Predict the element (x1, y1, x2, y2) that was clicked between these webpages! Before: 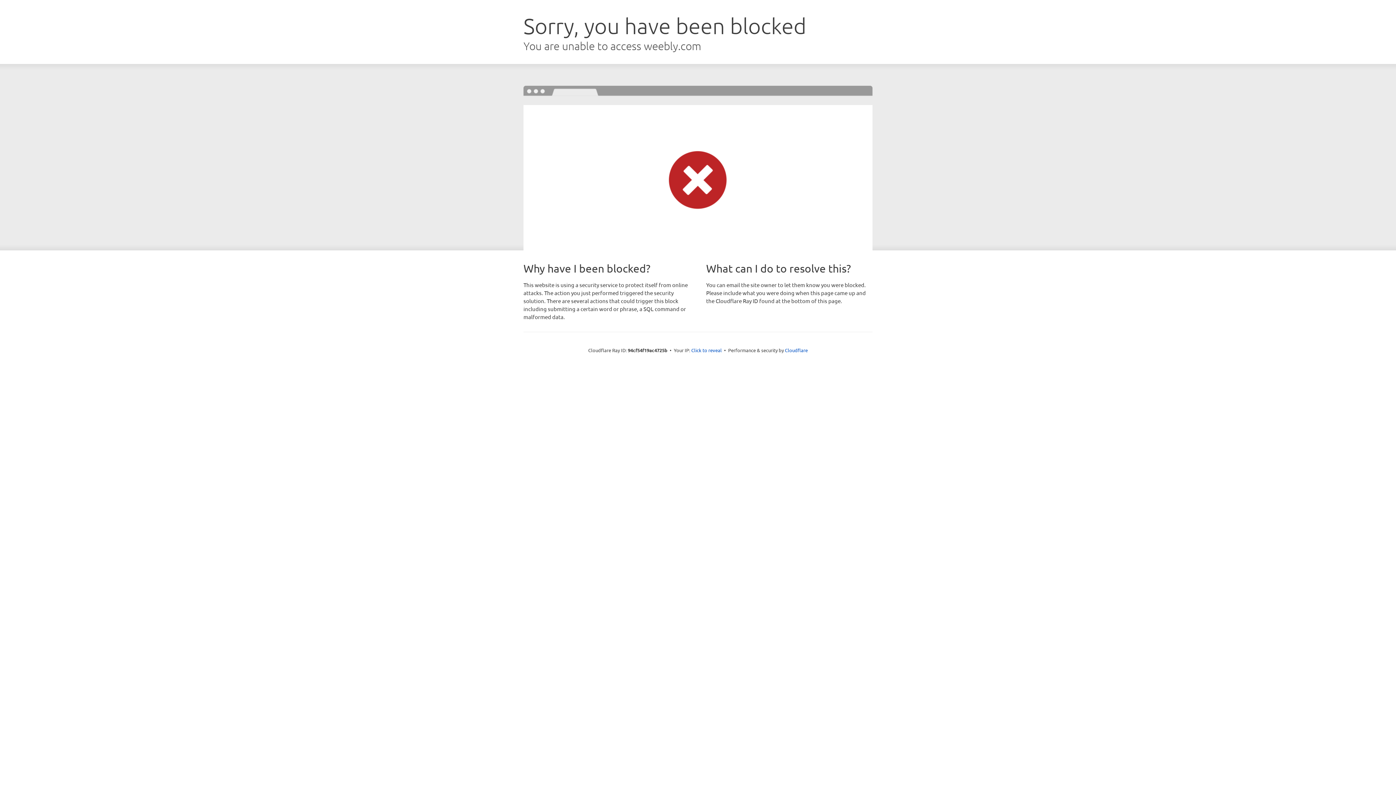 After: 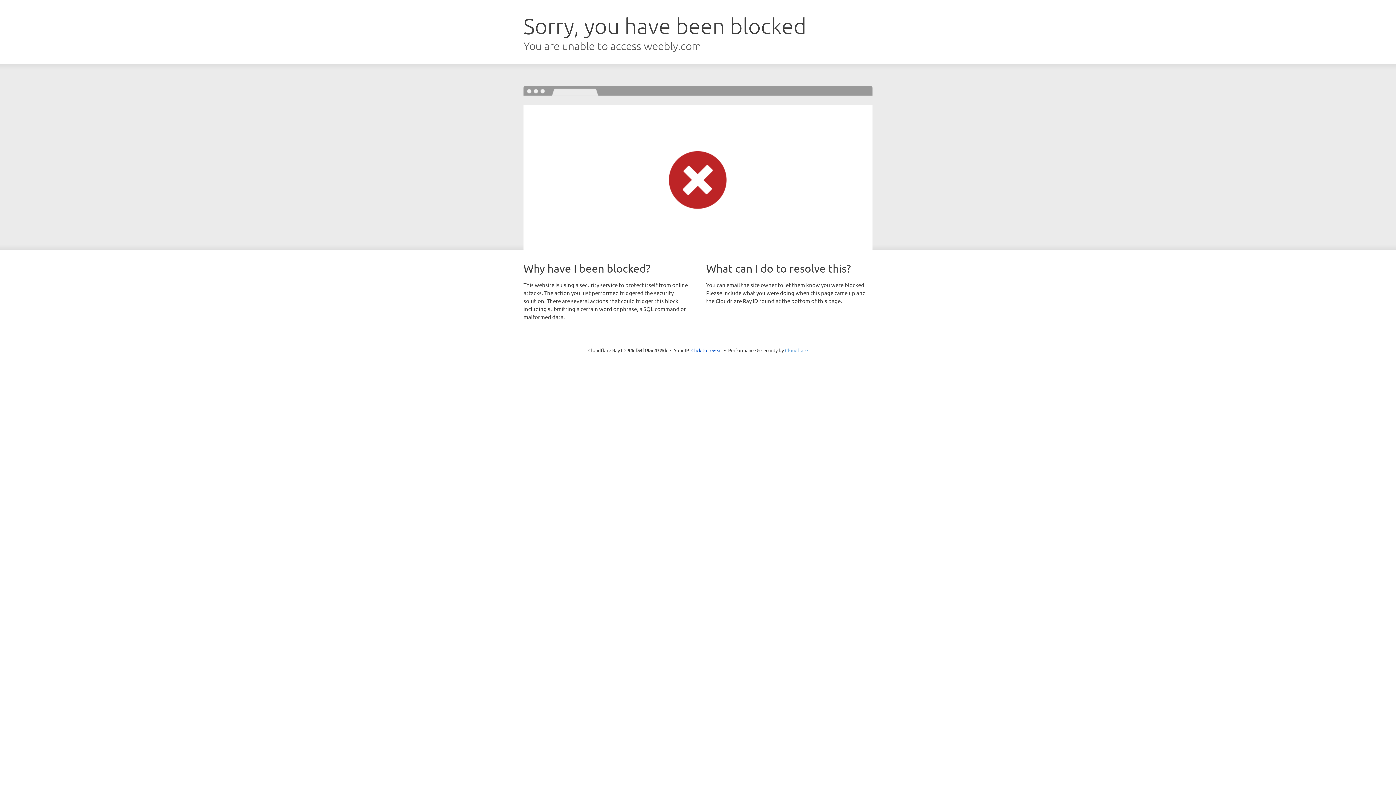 Action: label: Cloudflare bbox: (785, 347, 808, 353)